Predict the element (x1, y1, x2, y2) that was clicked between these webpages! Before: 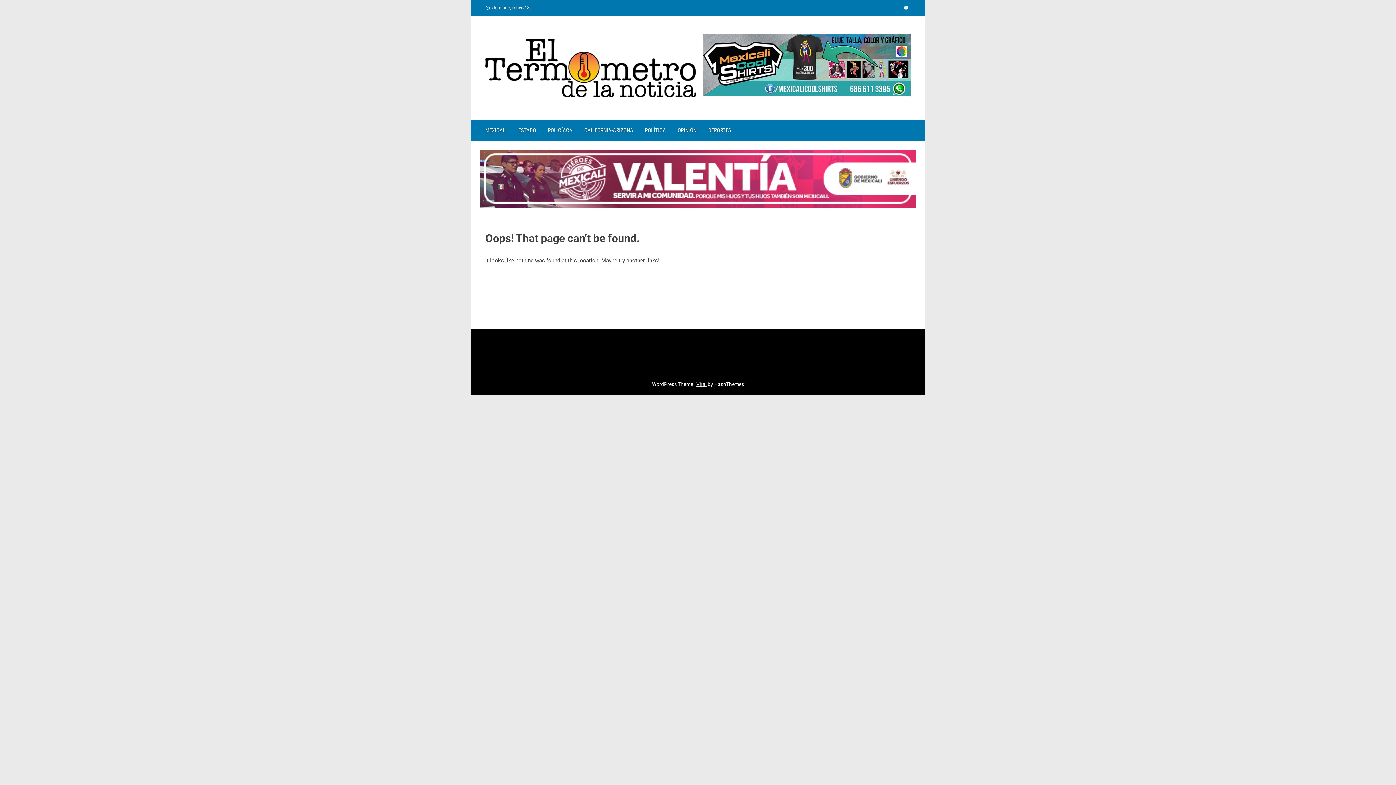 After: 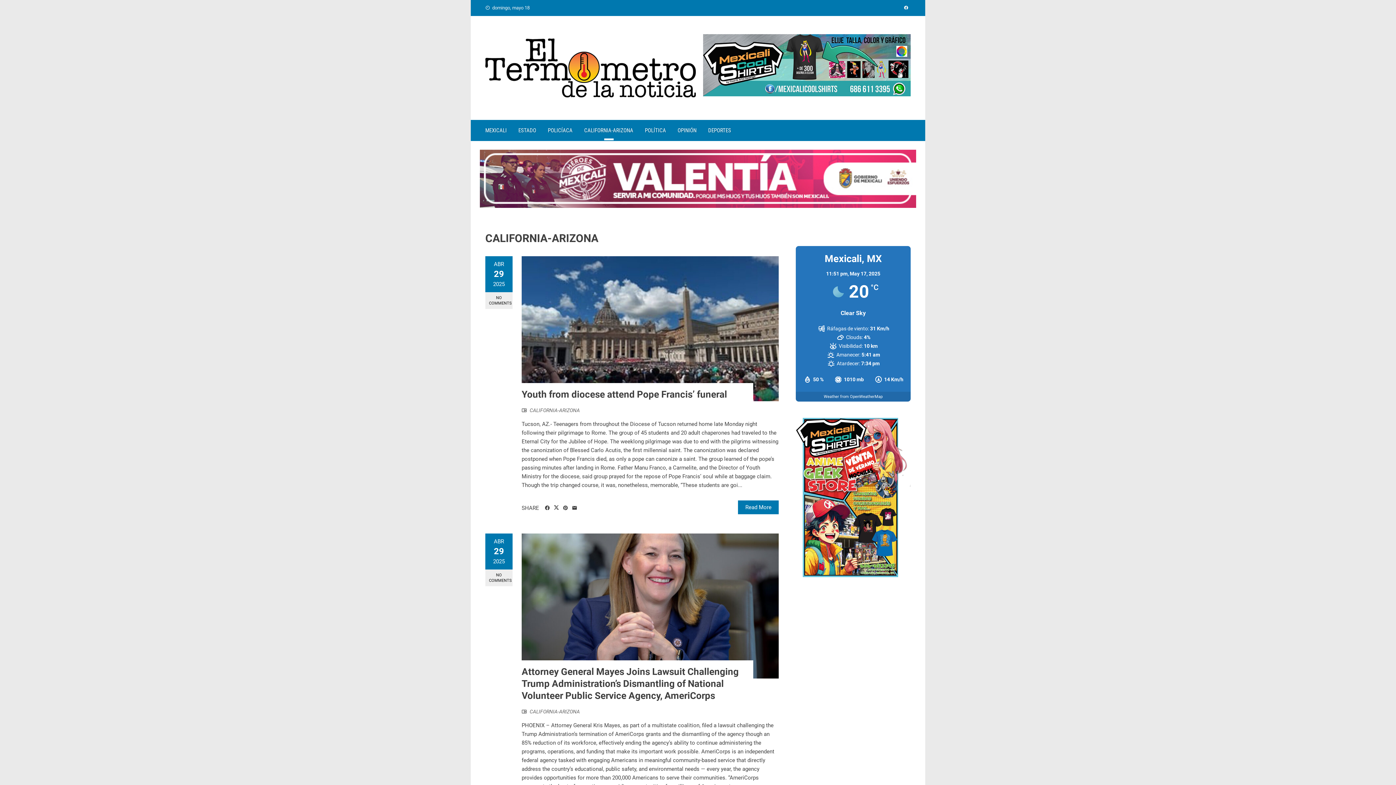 Action: bbox: (578, 120, 639, 141) label: CALIFORNIA-ARIZONA